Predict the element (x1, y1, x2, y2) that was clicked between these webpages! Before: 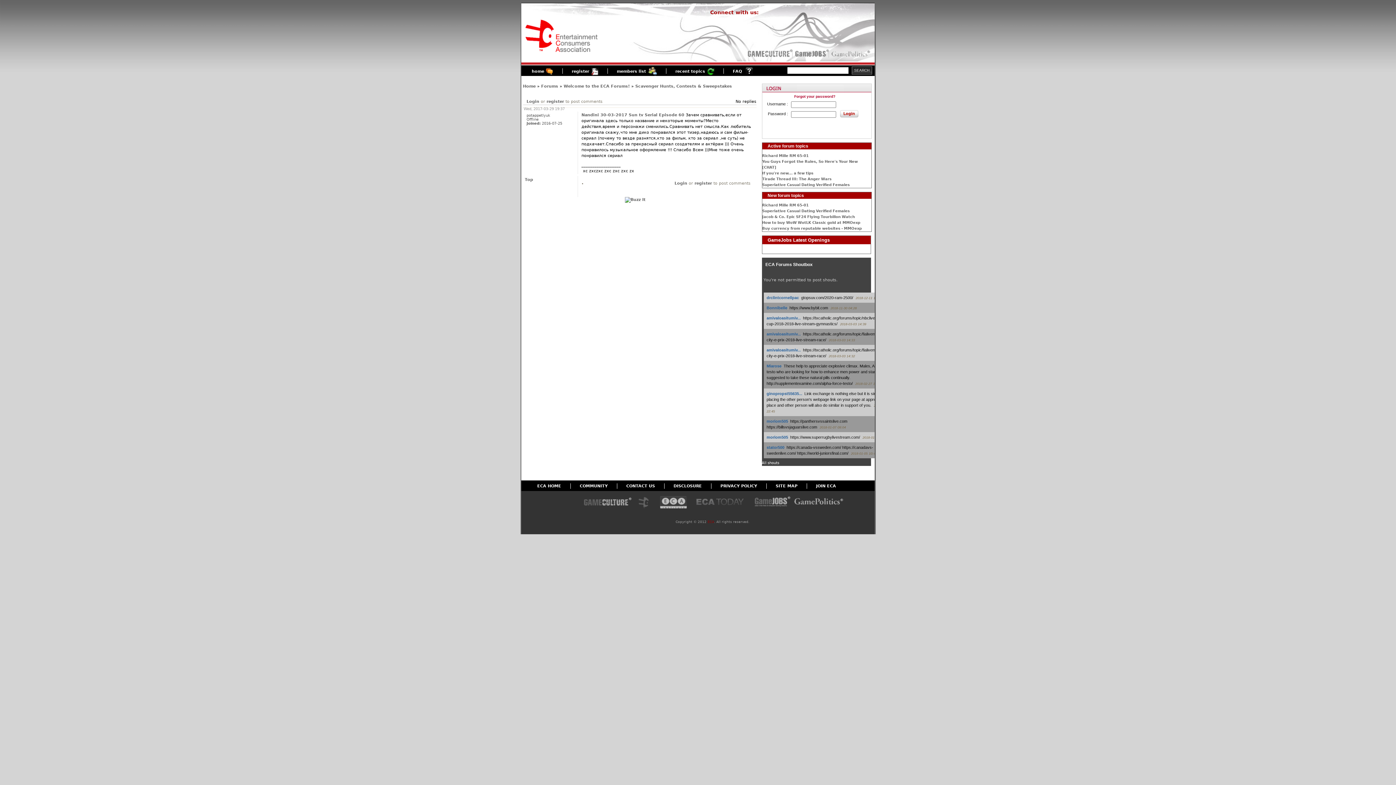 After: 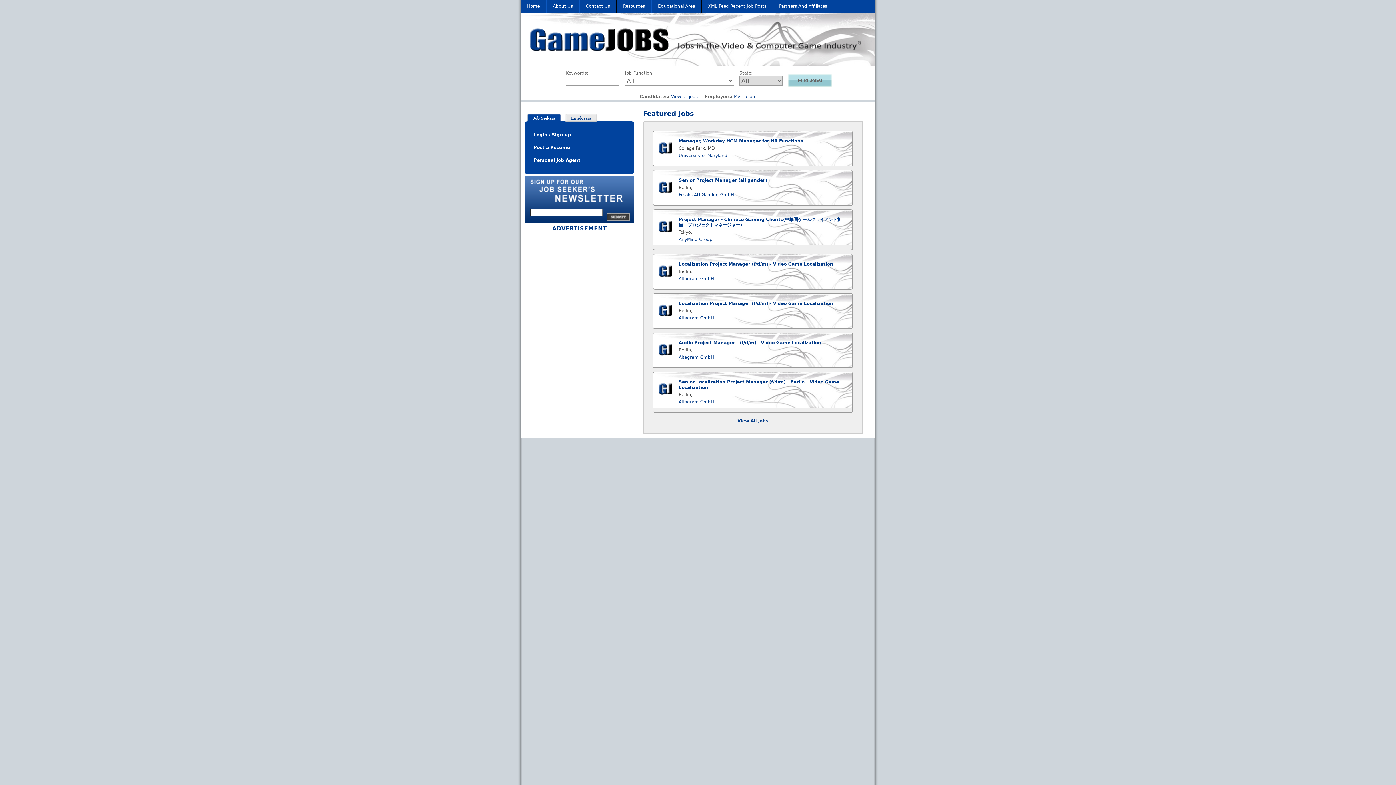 Action: label: GameJobs bbox: (752, 494, 793, 511)